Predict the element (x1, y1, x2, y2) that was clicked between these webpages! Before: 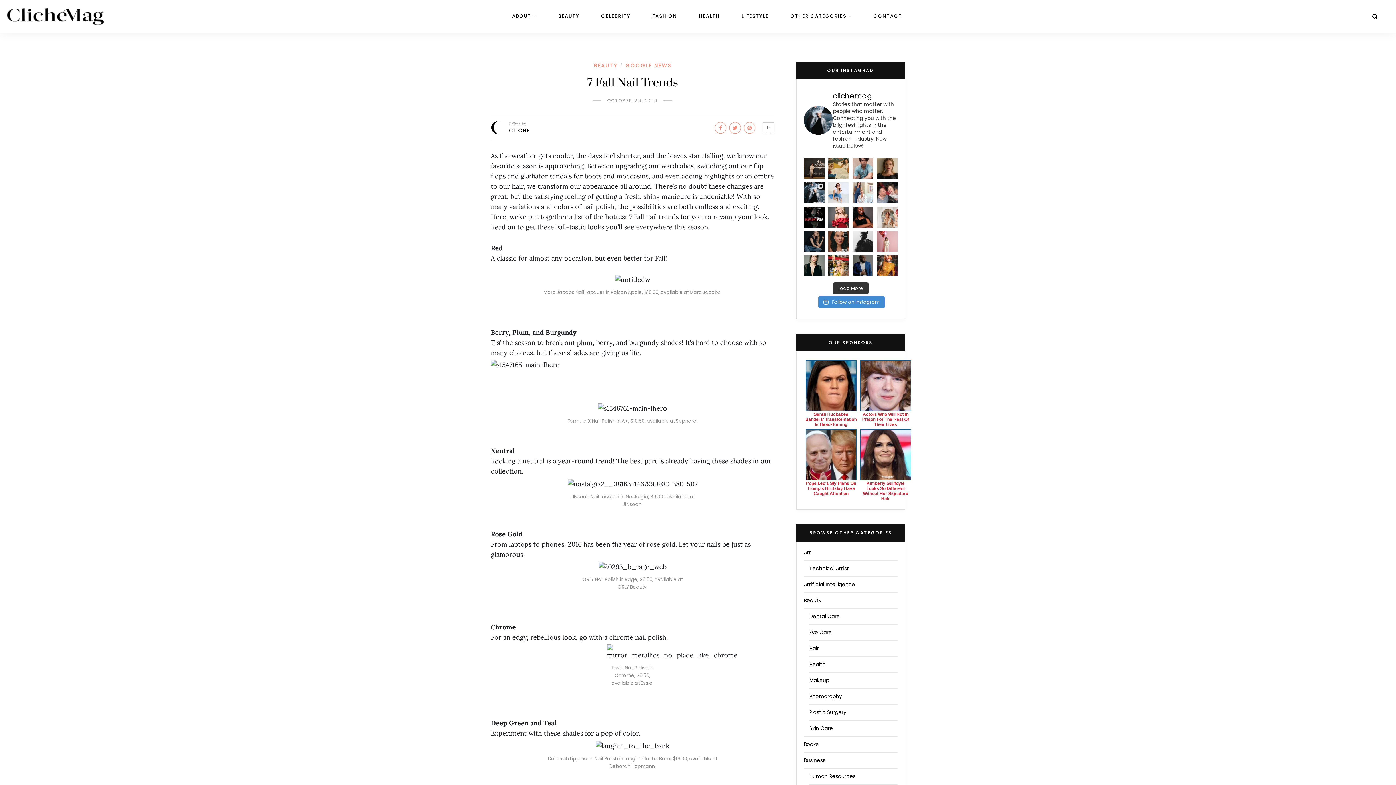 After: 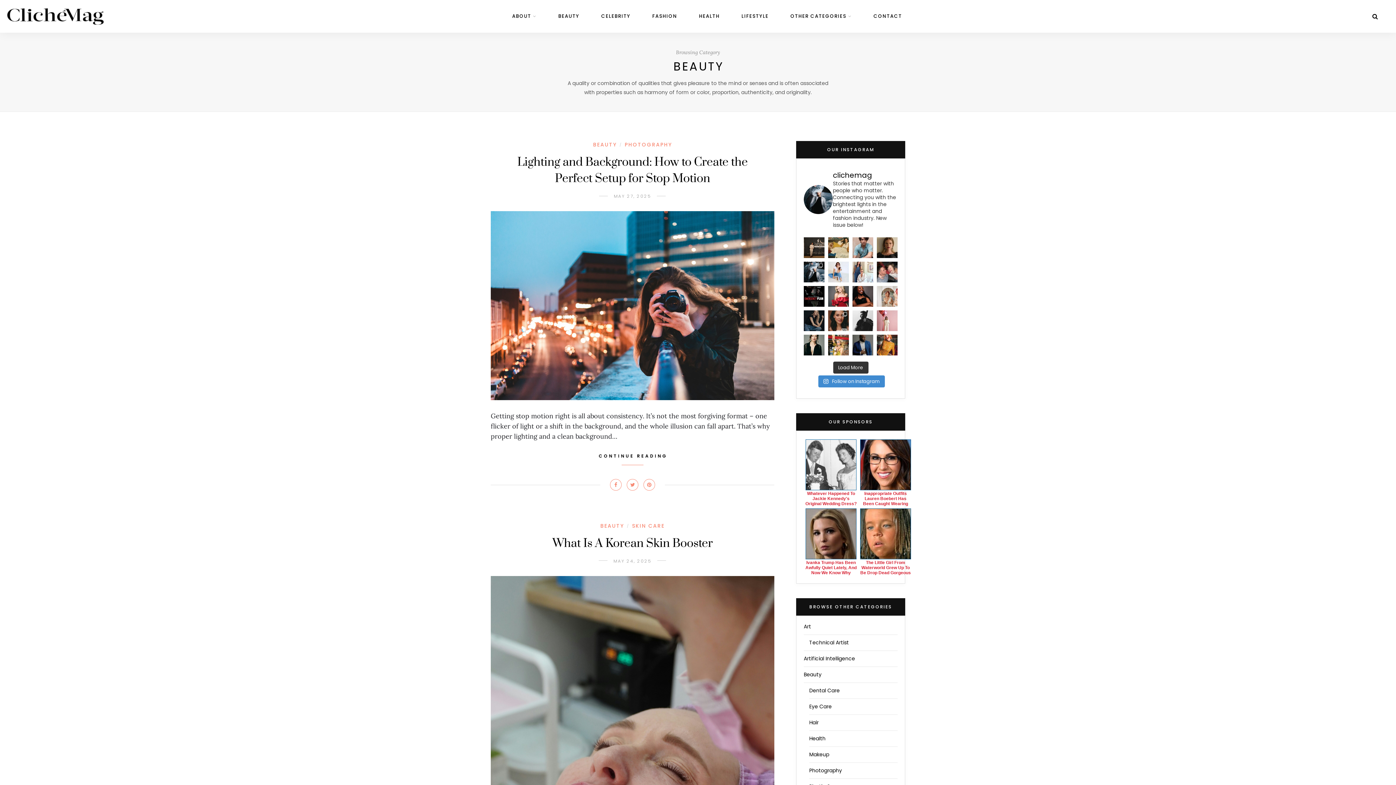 Action: label: Beauty bbox: (804, 551, 821, 558)